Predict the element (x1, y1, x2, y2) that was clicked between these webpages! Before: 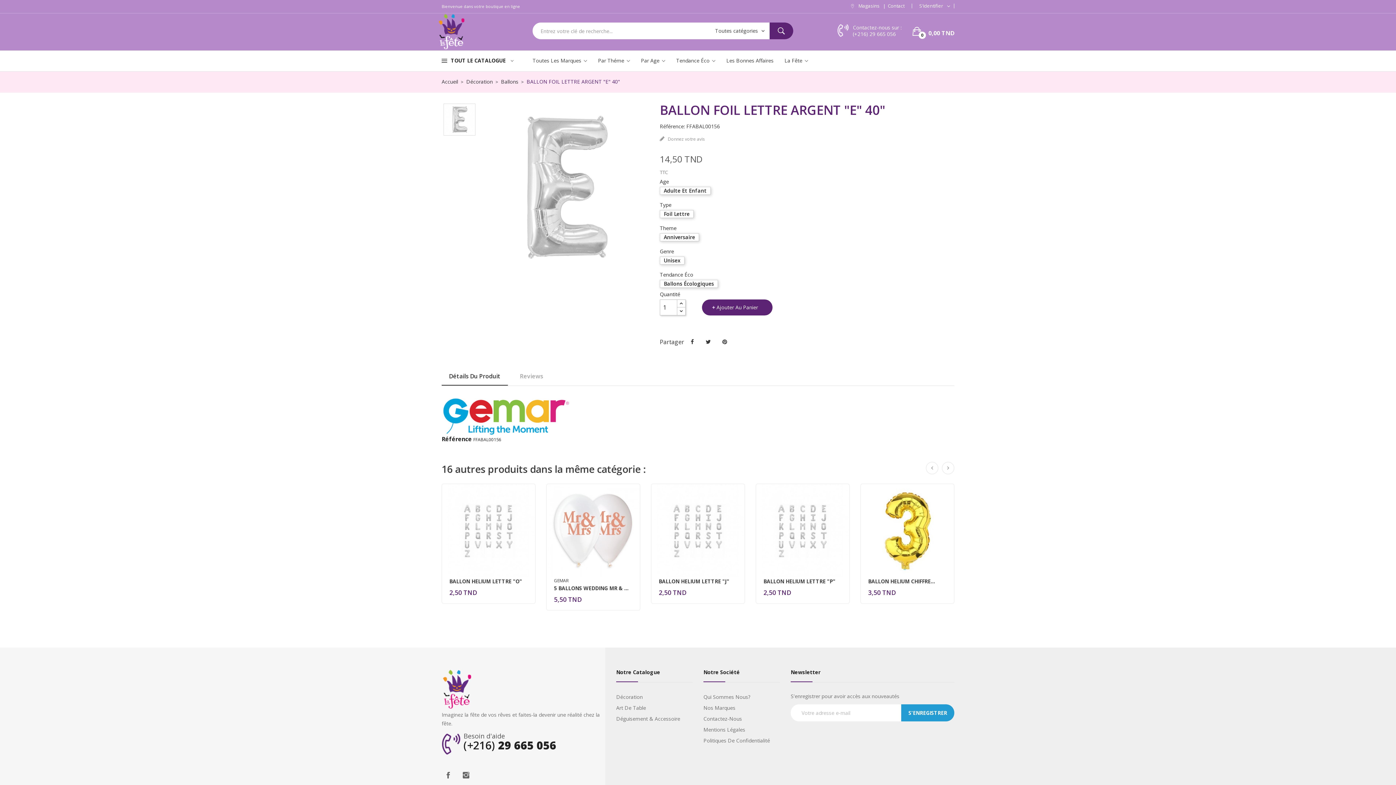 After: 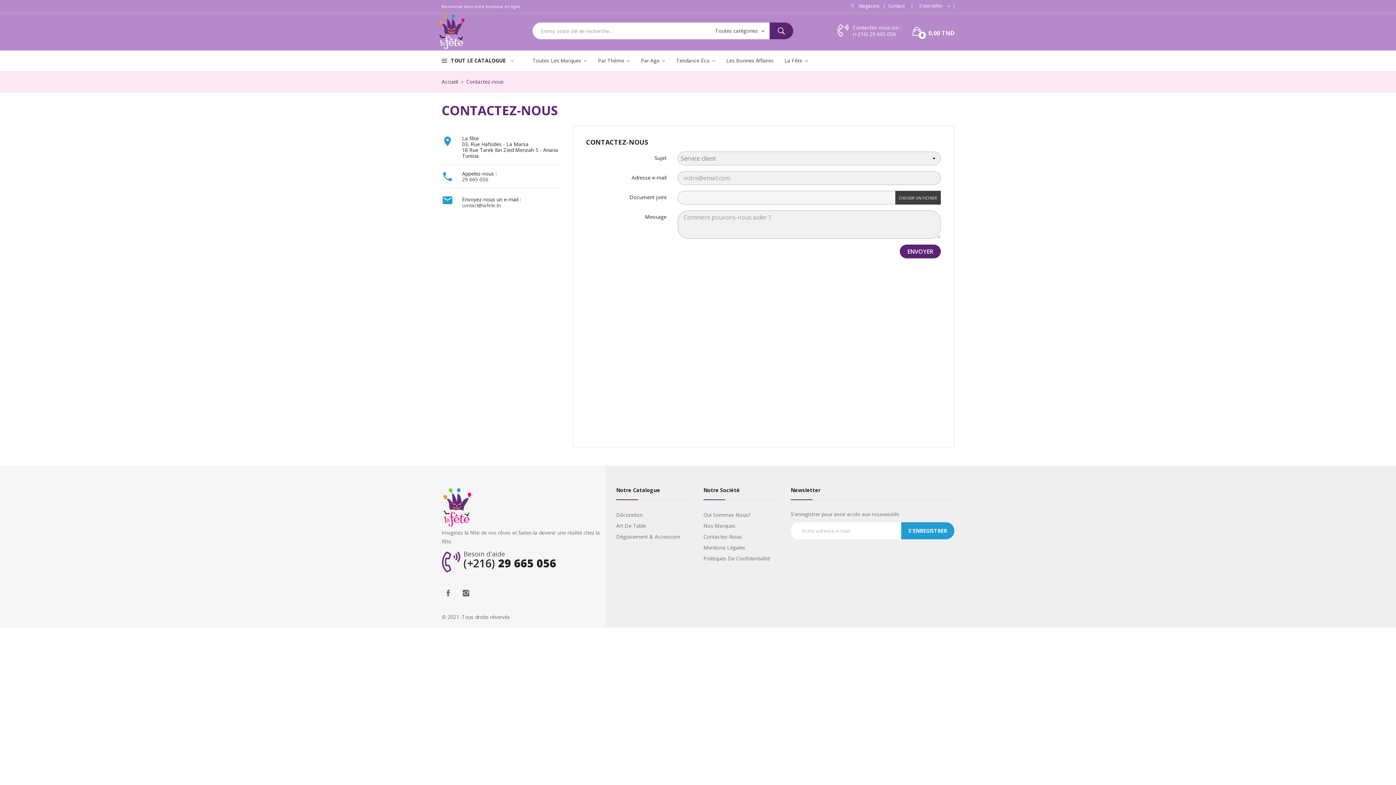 Action: bbox: (703, 713, 742, 724) label: Contactez-Nous